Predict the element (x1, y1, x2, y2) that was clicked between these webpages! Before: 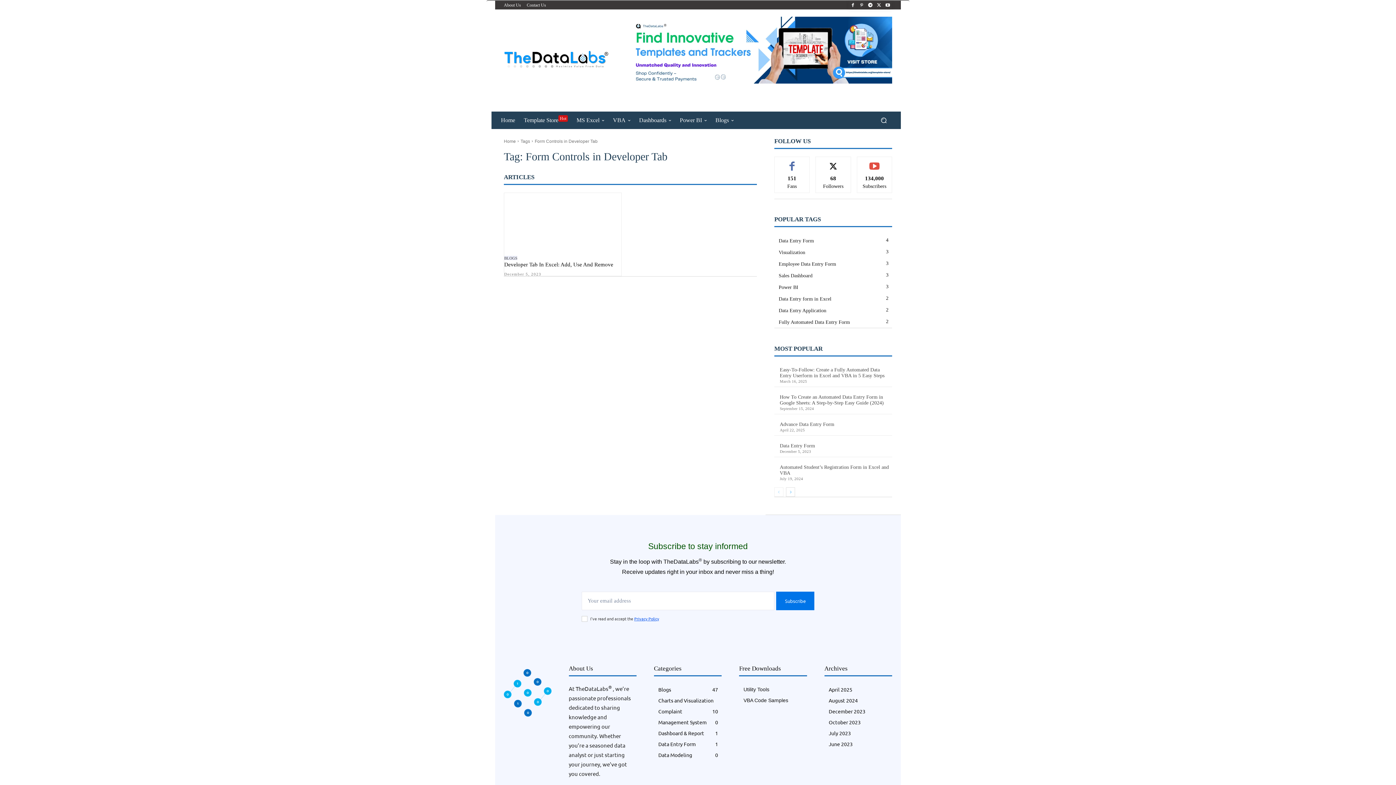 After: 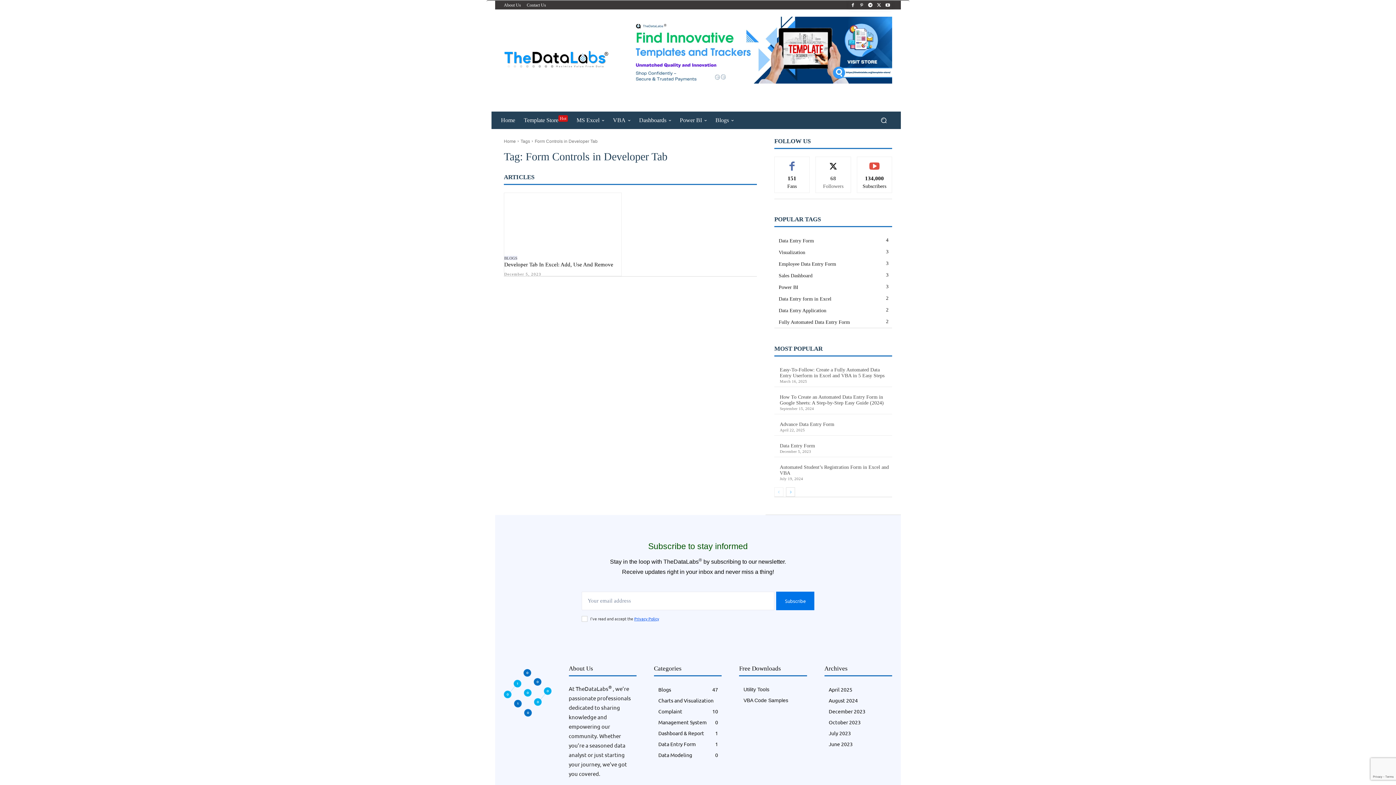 Action: bbox: (822, 159, 845, 164) label: FOLLOW